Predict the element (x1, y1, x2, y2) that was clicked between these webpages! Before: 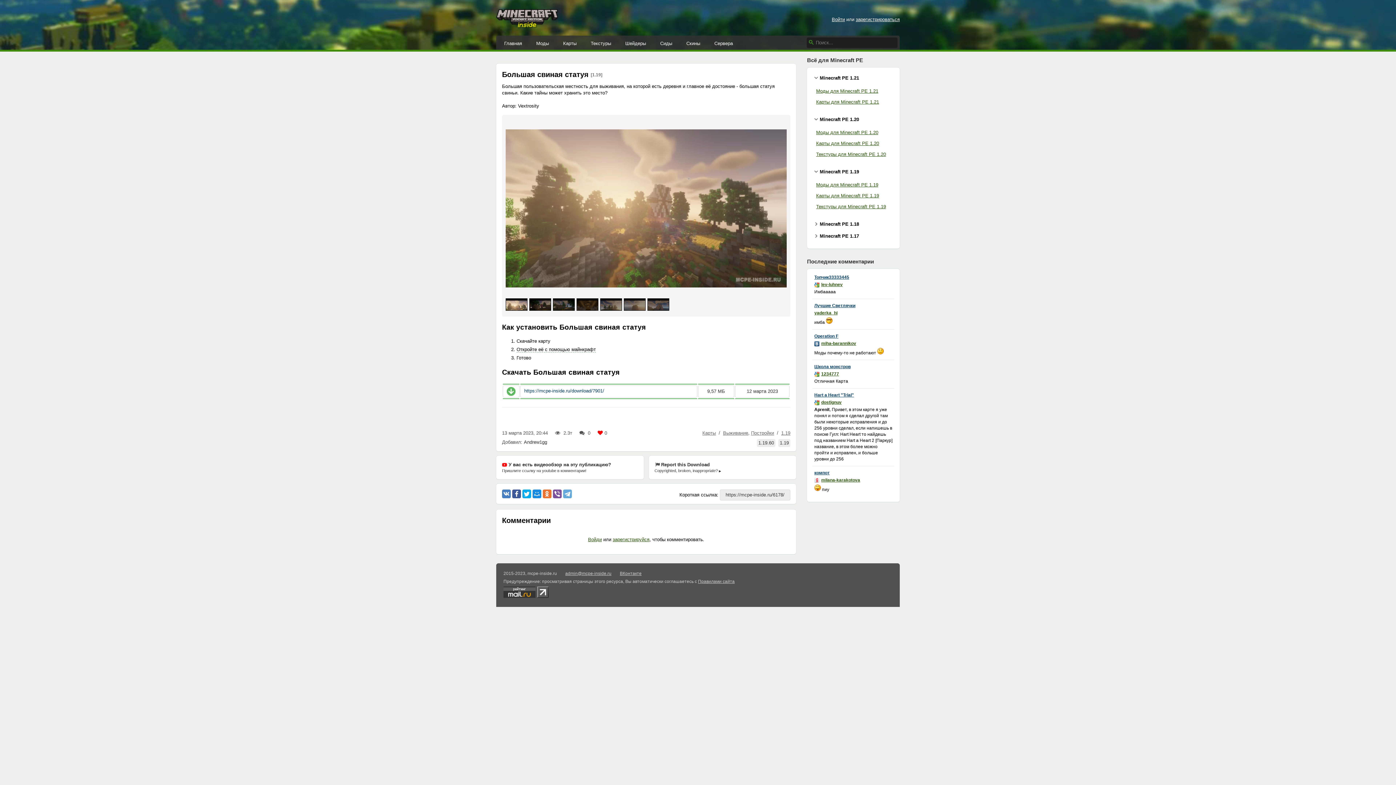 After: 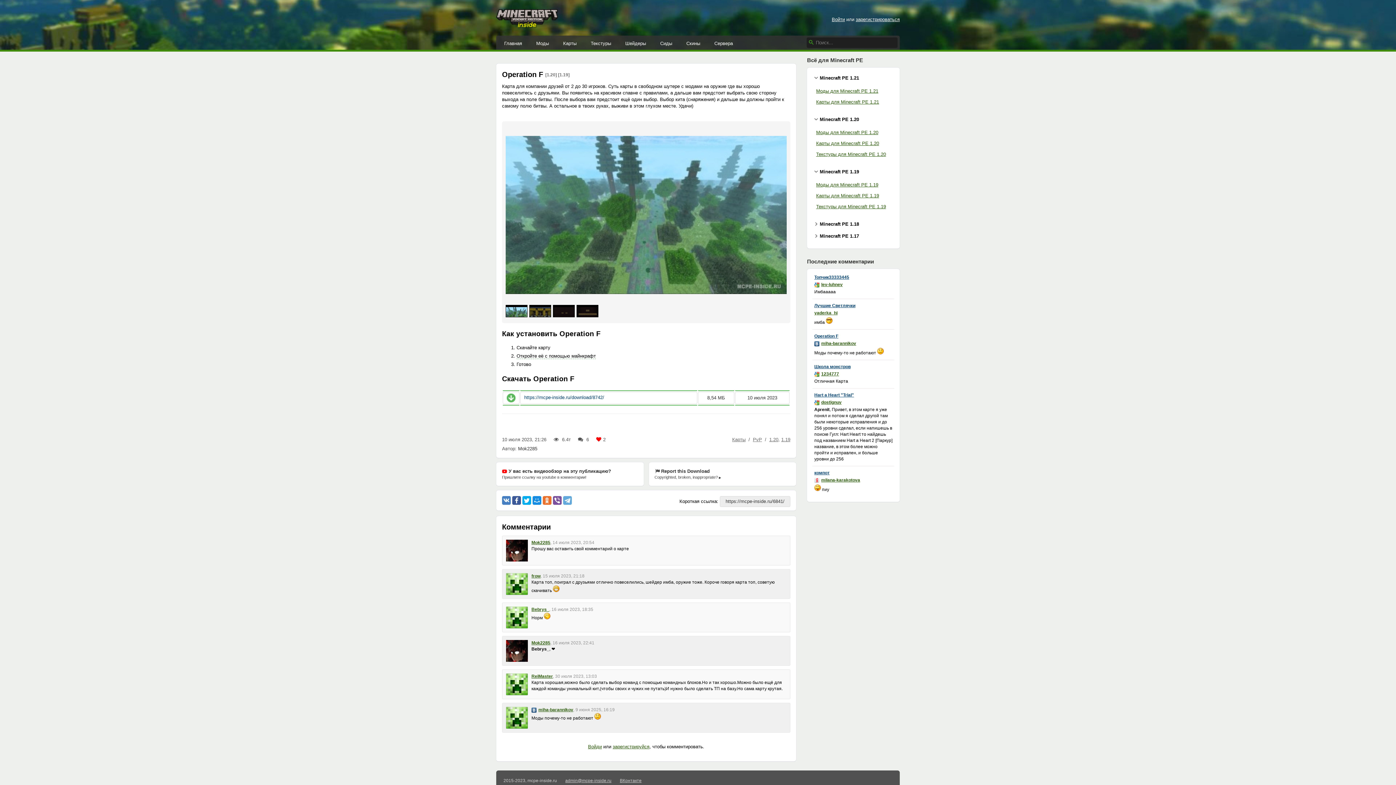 Action: bbox: (814, 333, 838, 339) label: Operation F